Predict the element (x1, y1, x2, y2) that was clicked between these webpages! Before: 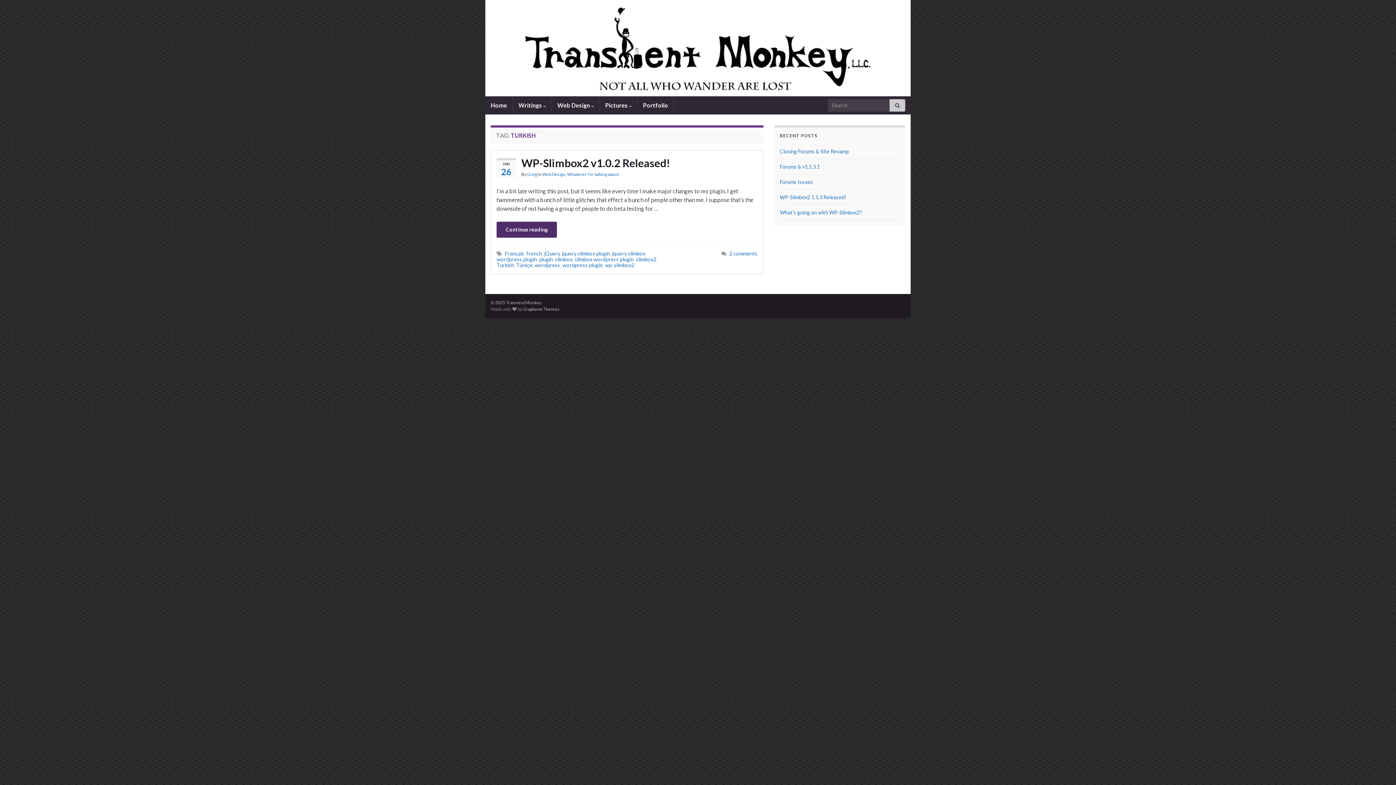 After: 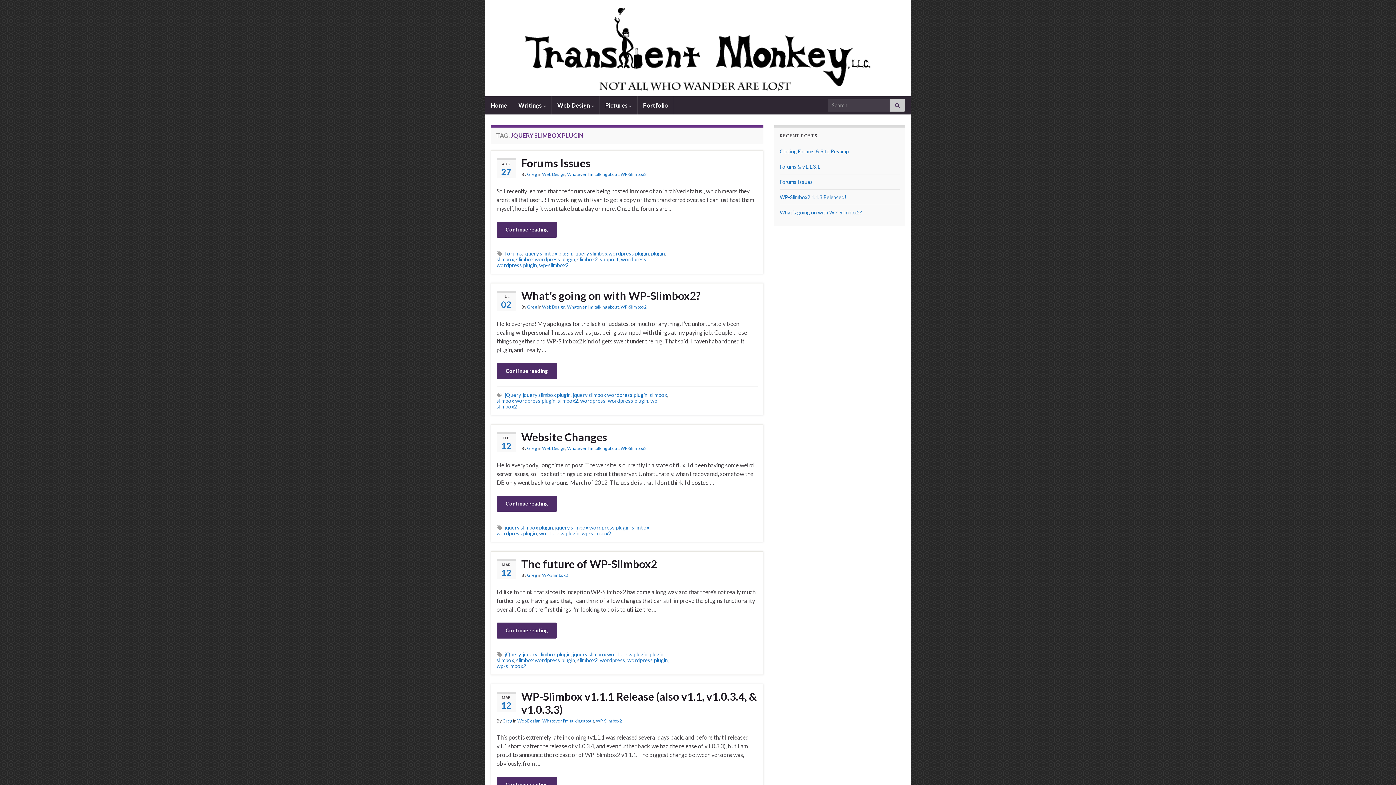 Action: bbox: (562, 250, 610, 256) label: jquery slimbox plugin